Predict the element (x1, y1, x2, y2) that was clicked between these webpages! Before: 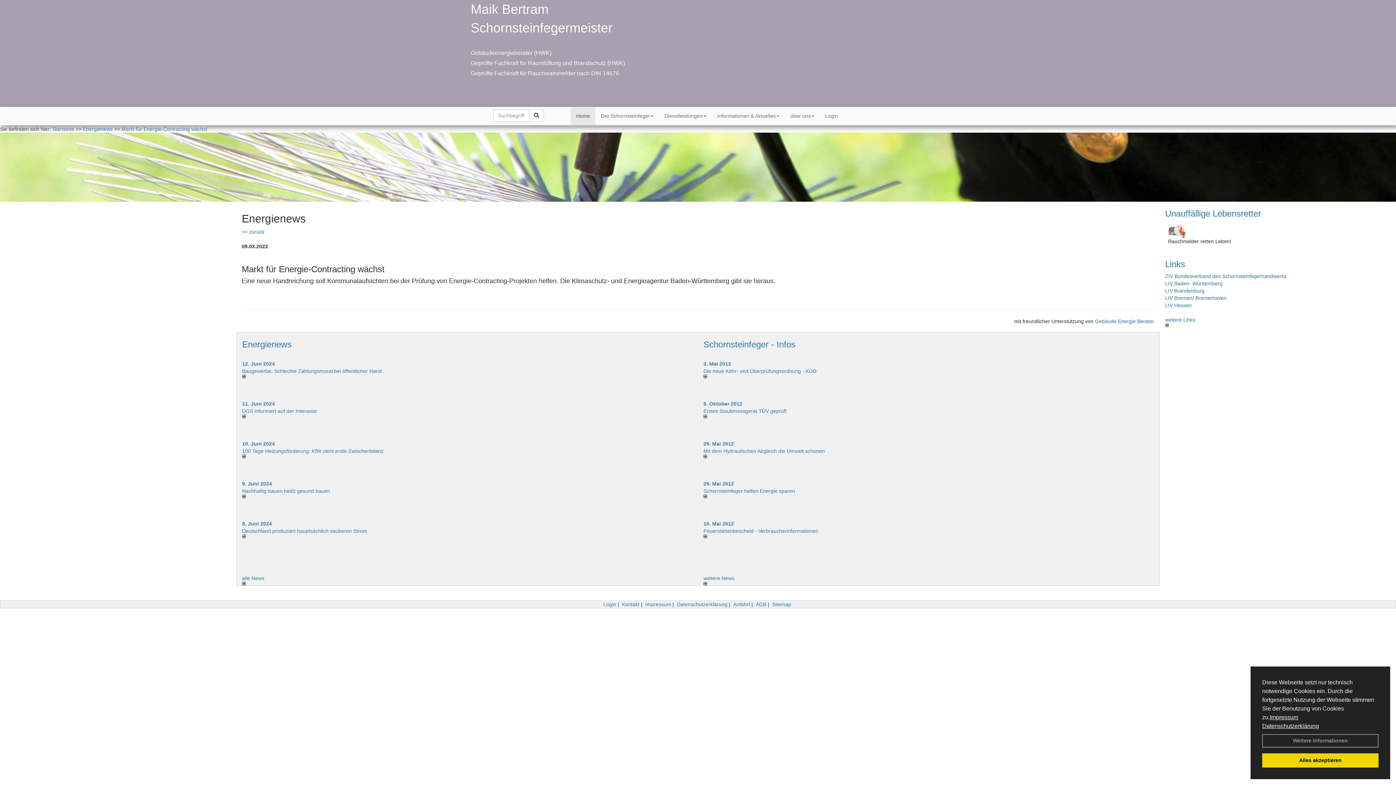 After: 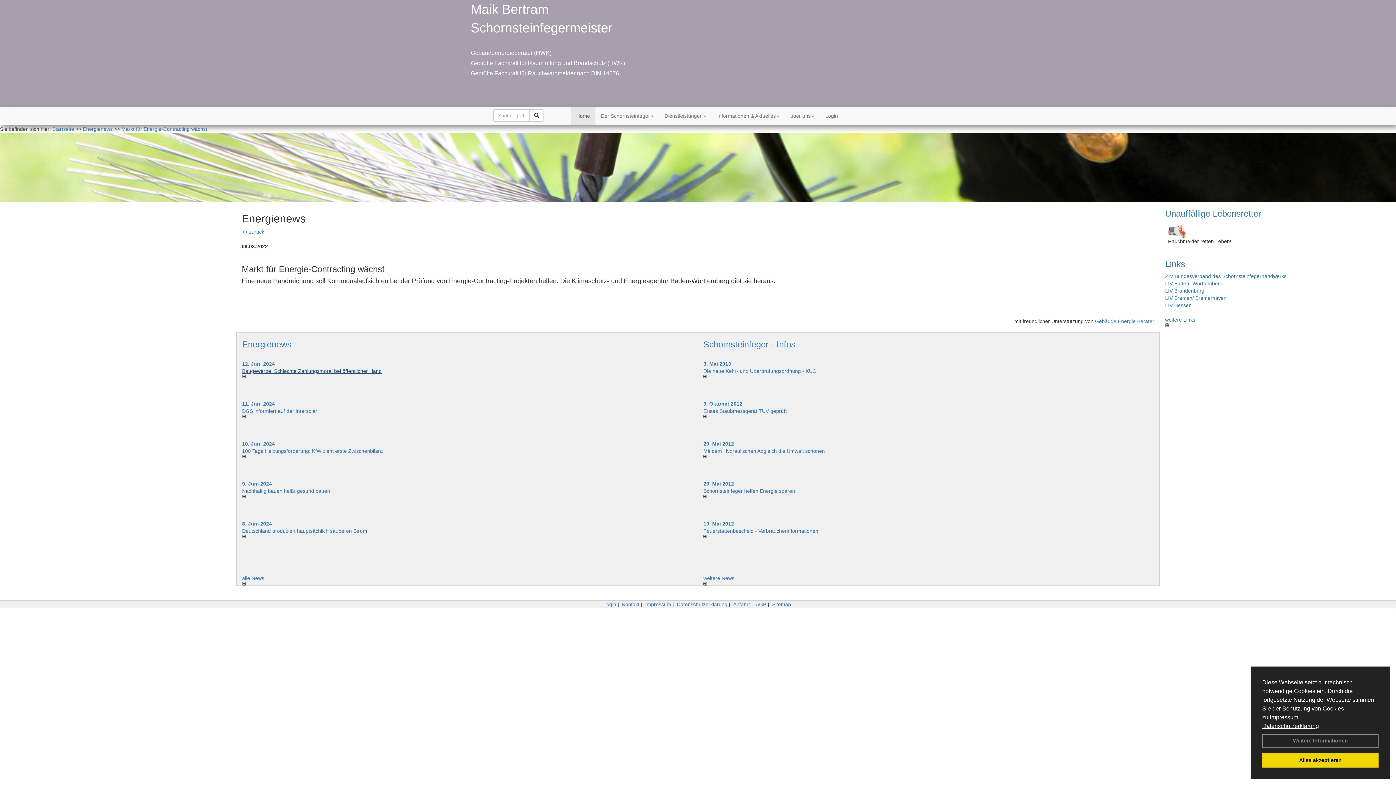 Action: label: Baugewerbe: Schlechte Zahlungs­mo­ral bei öffentlicher Hand bbox: (242, 368, 381, 374)